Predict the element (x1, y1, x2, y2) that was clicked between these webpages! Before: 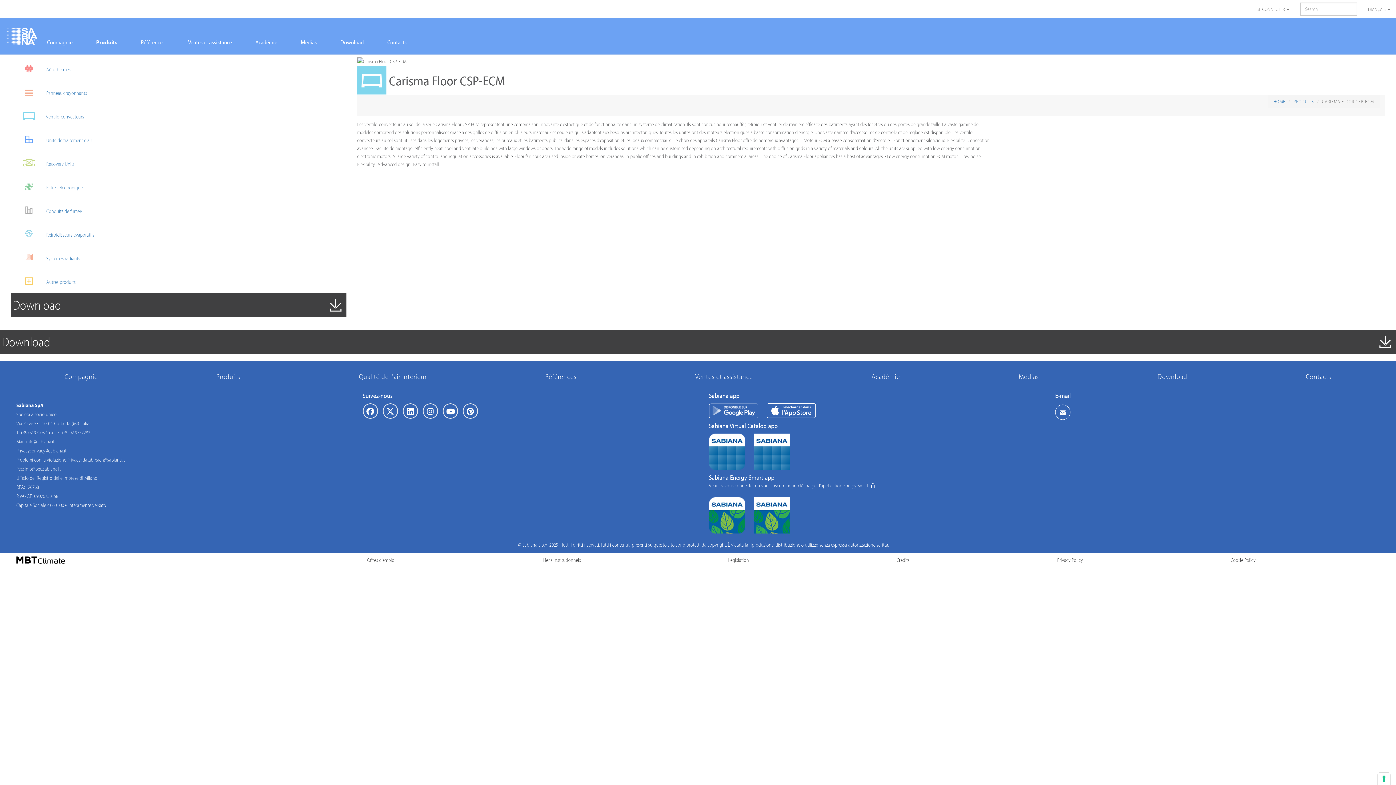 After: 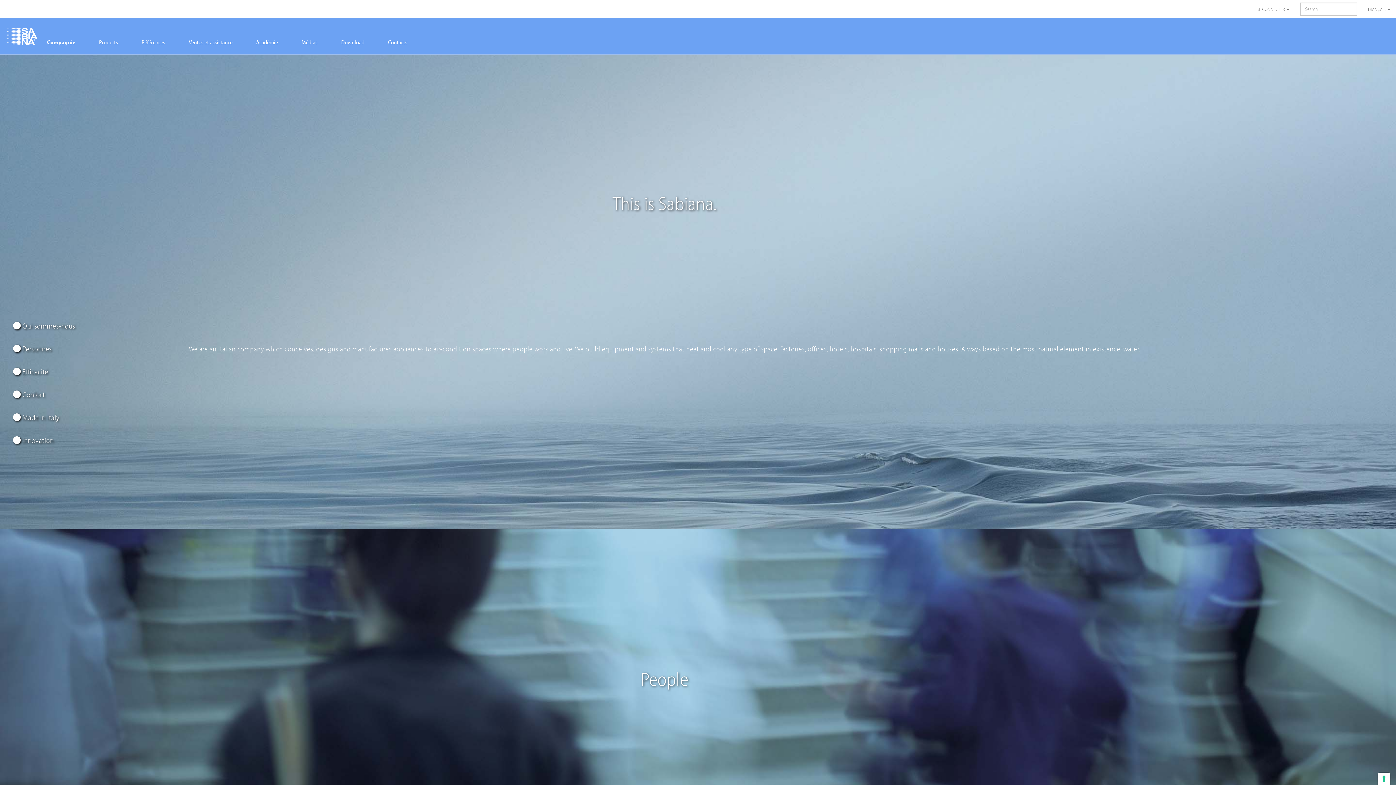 Action: bbox: (41, 34, 78, 50) label: Compagnie